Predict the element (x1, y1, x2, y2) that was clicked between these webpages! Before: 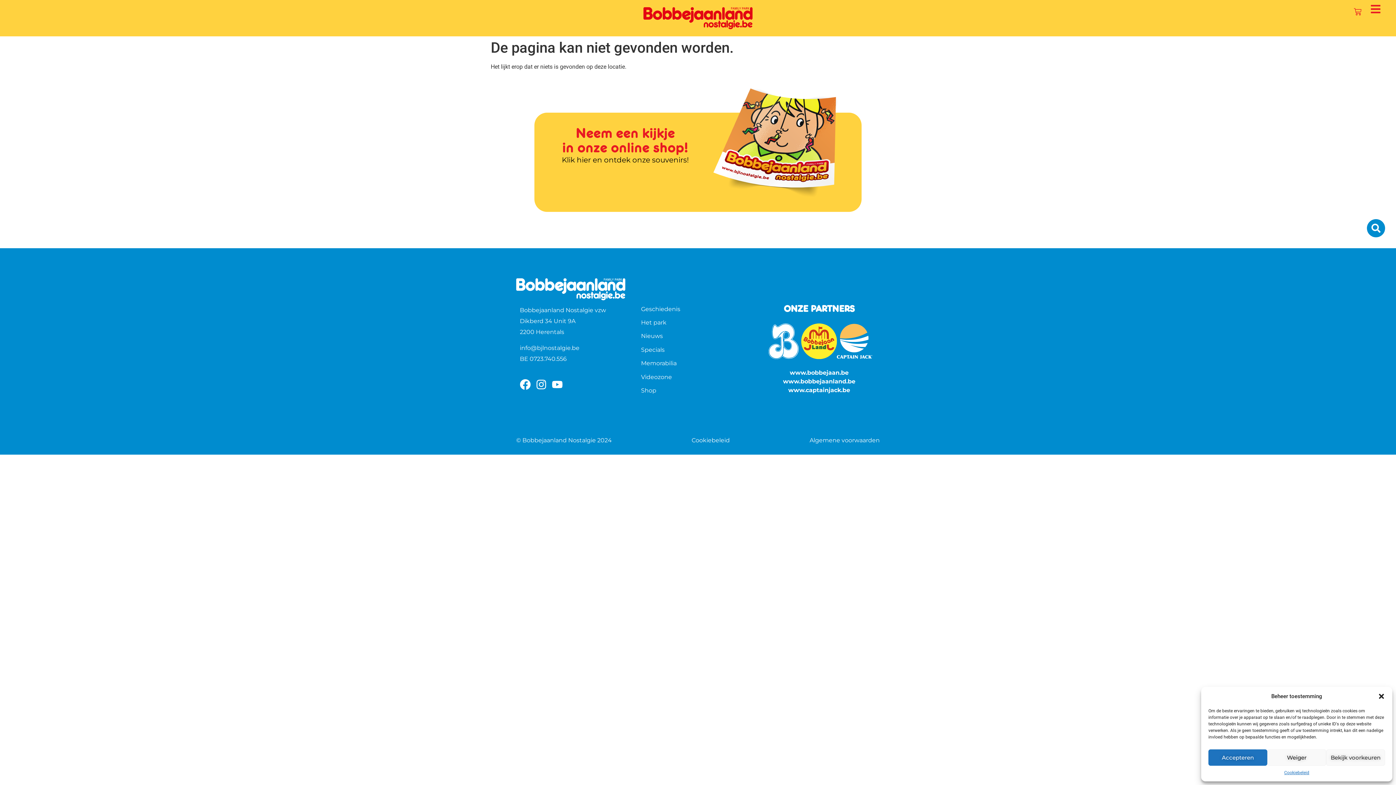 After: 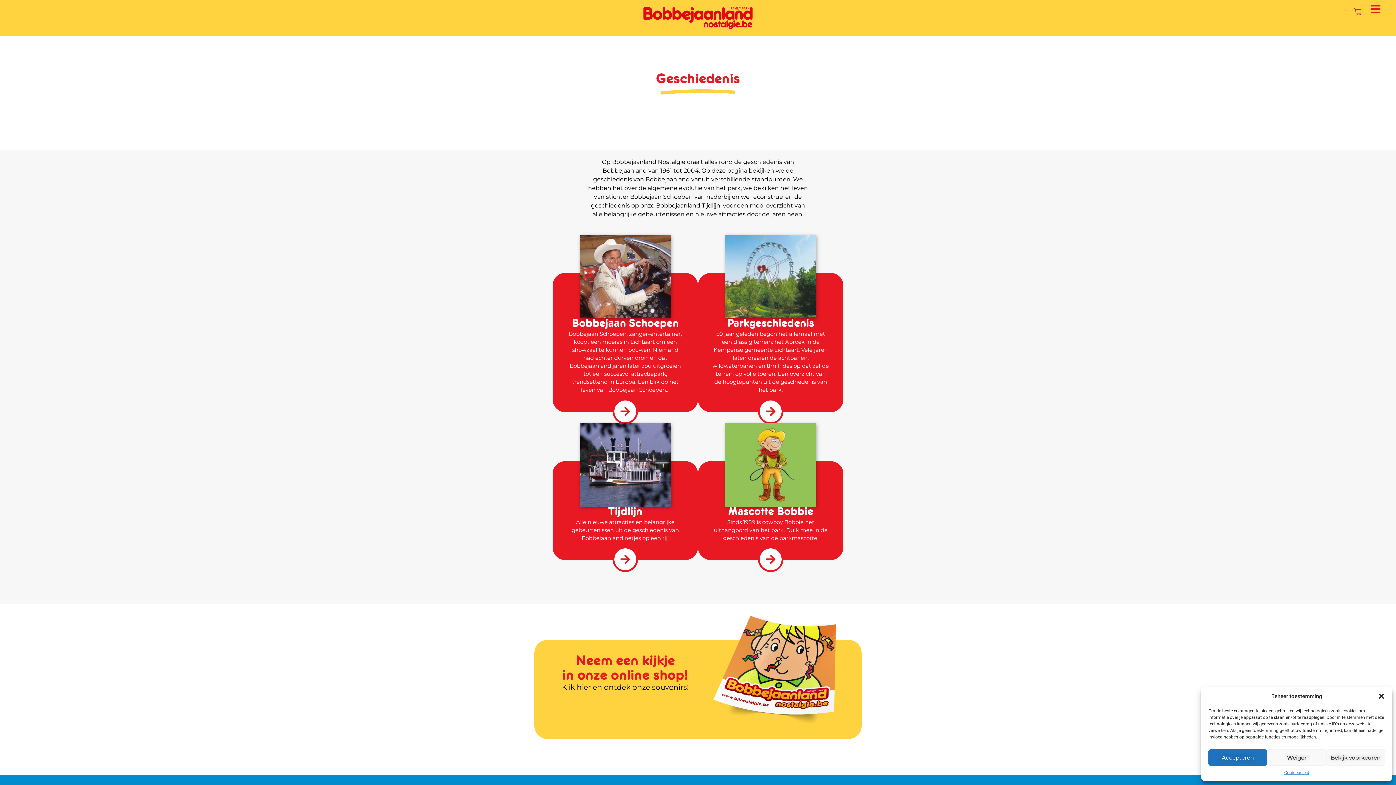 Action: label: Geschiedenis bbox: (641, 305, 680, 312)